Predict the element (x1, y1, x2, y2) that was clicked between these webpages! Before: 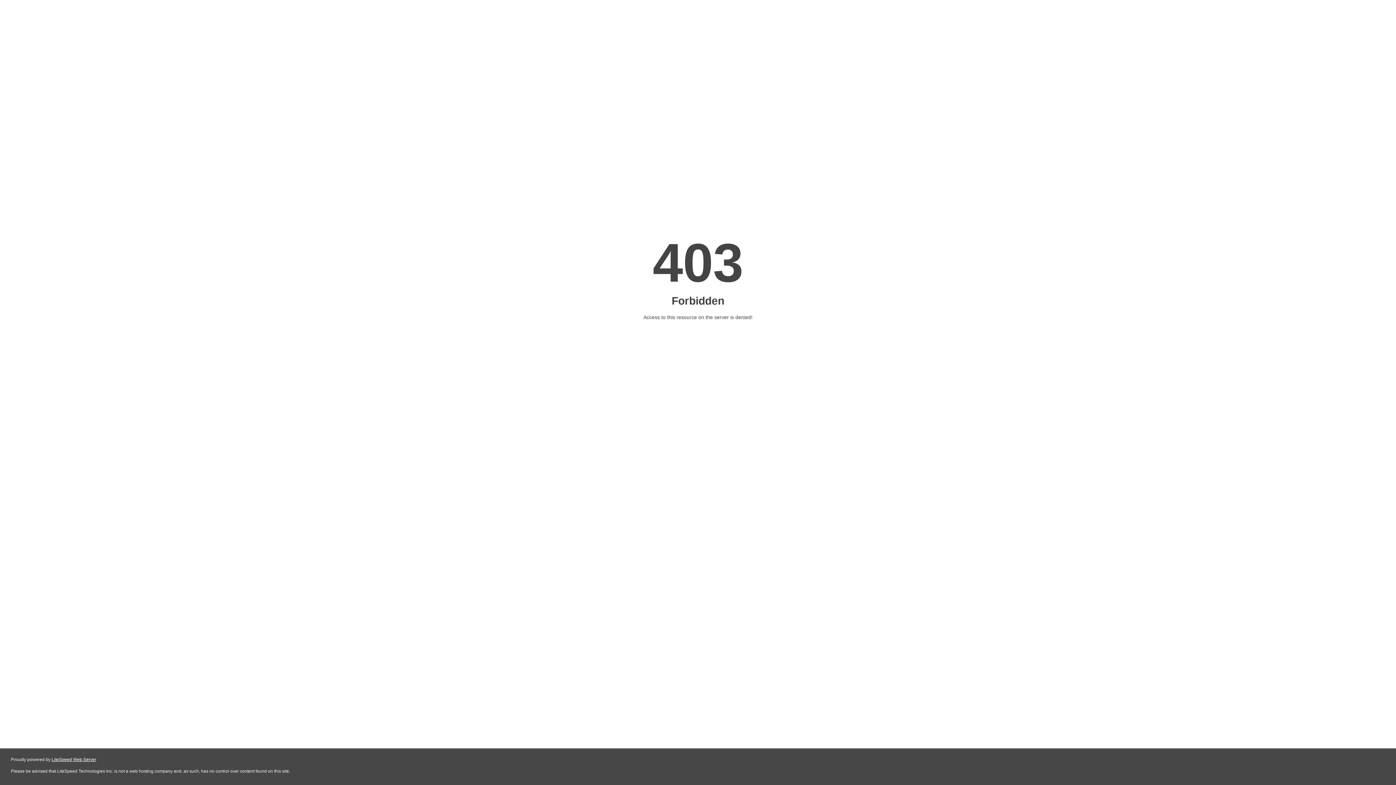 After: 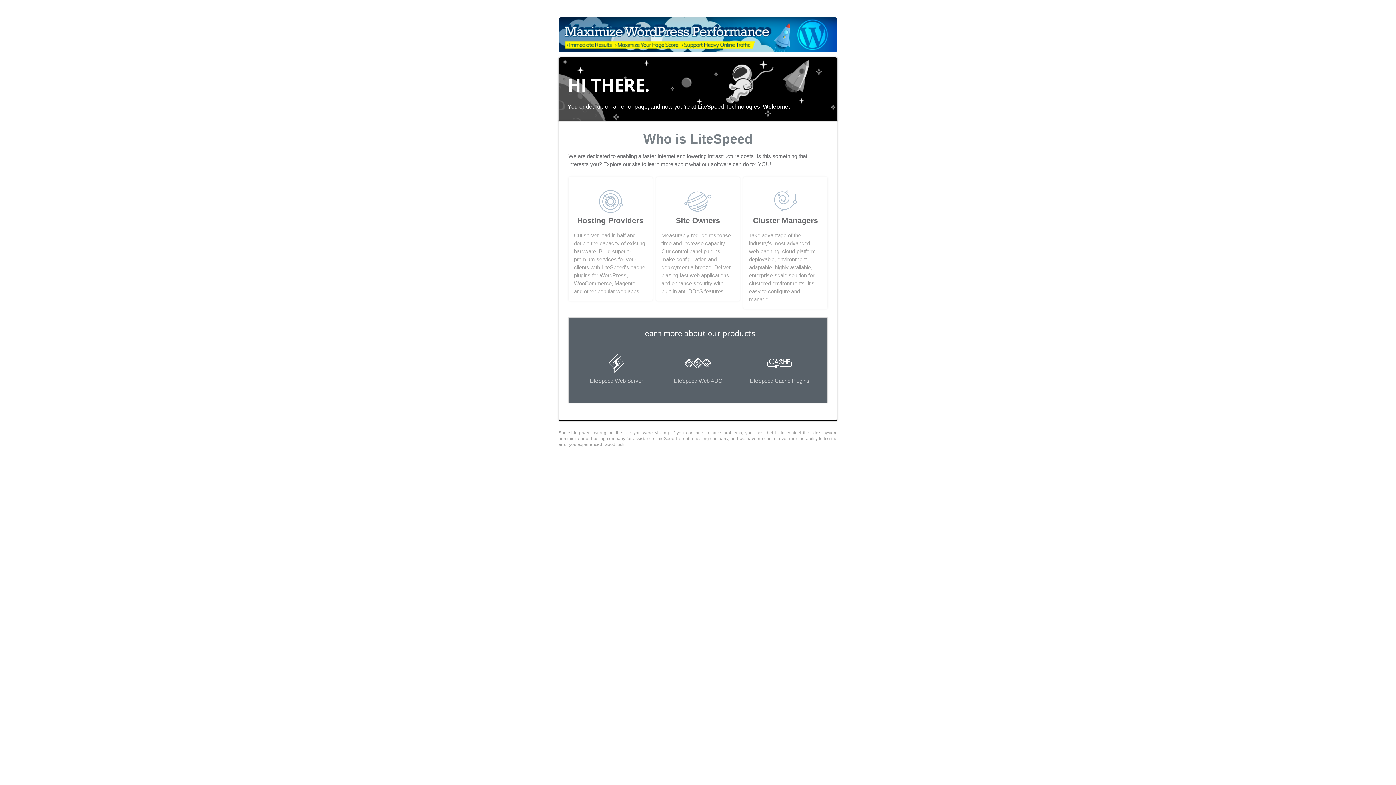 Action: bbox: (51, 757, 96, 762) label: LiteSpeed Web Server